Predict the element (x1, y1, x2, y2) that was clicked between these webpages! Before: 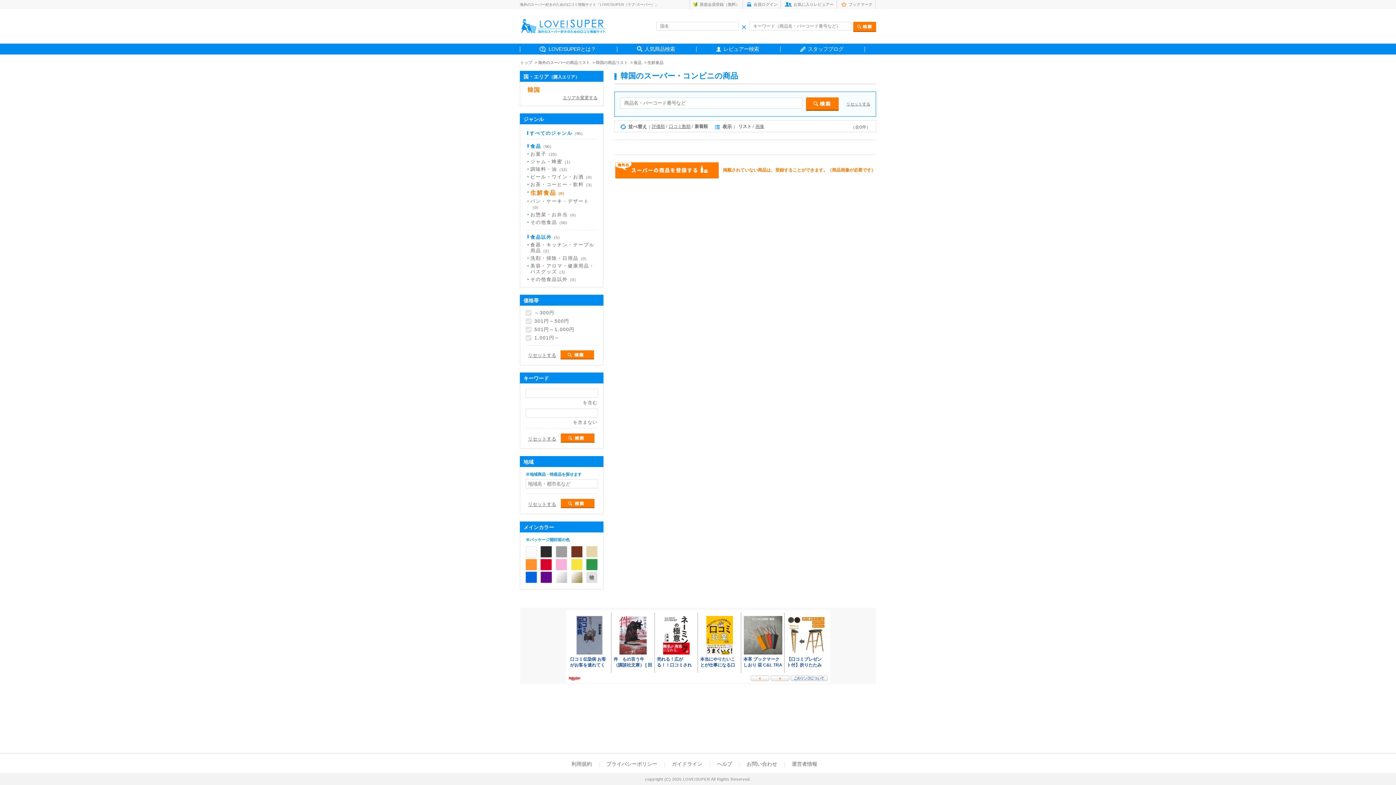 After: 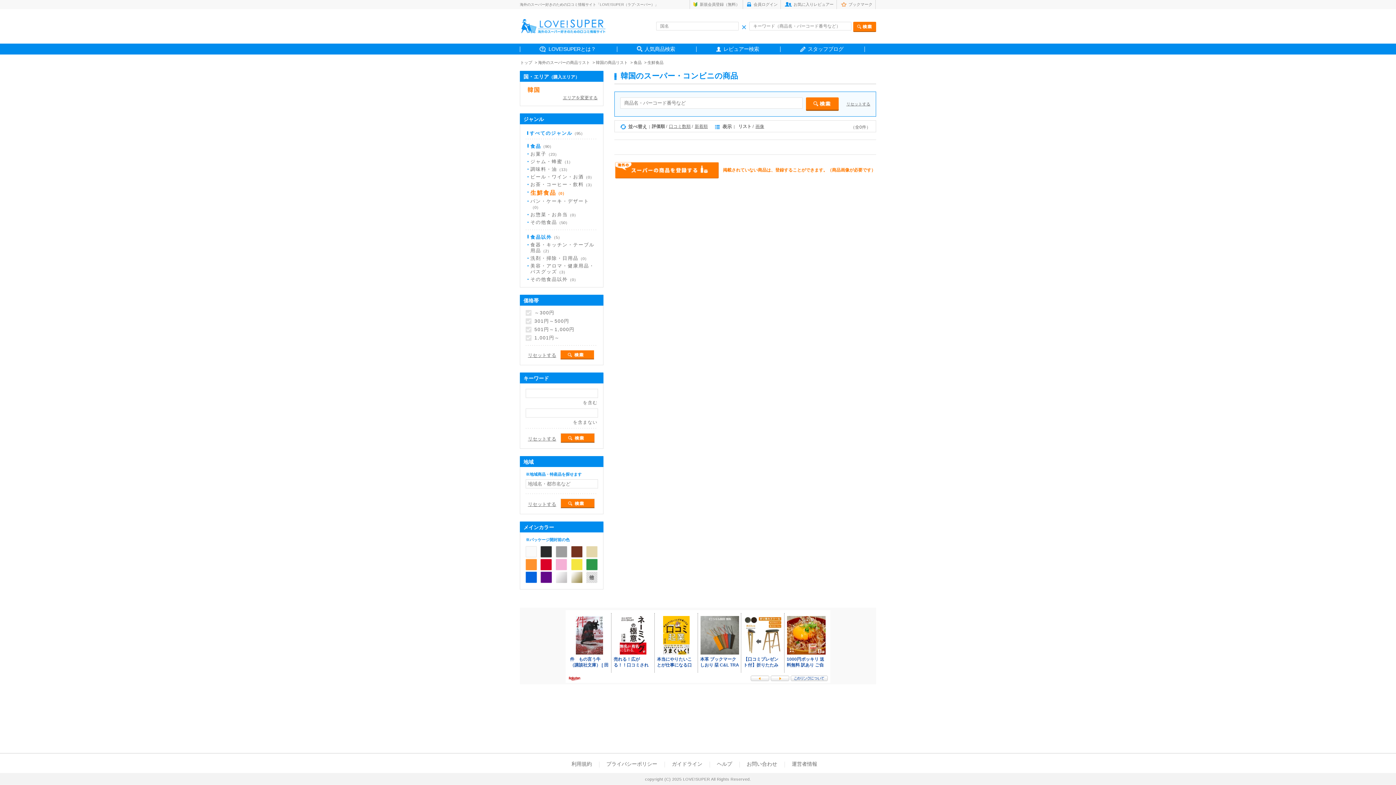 Action: bbox: (652, 123, 665, 129) label: 評価順